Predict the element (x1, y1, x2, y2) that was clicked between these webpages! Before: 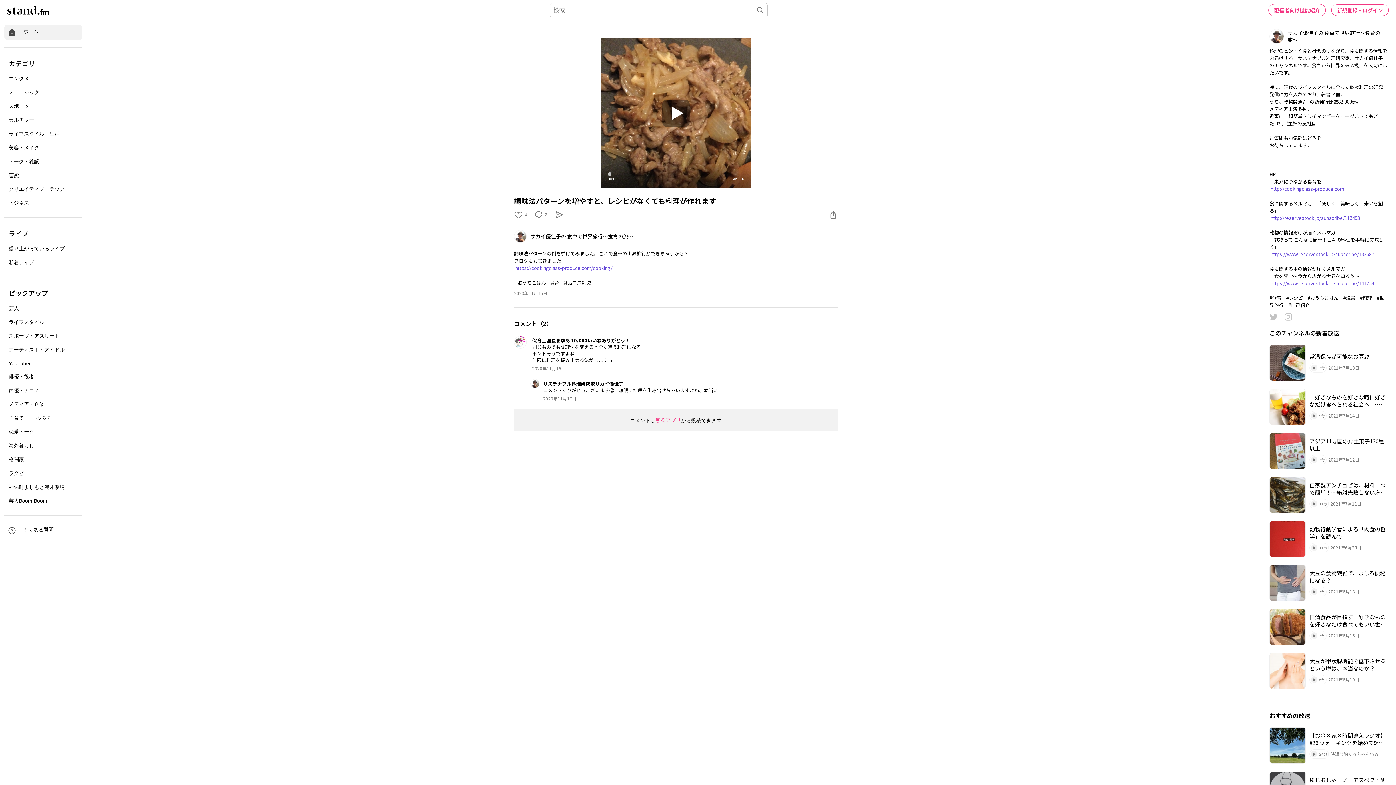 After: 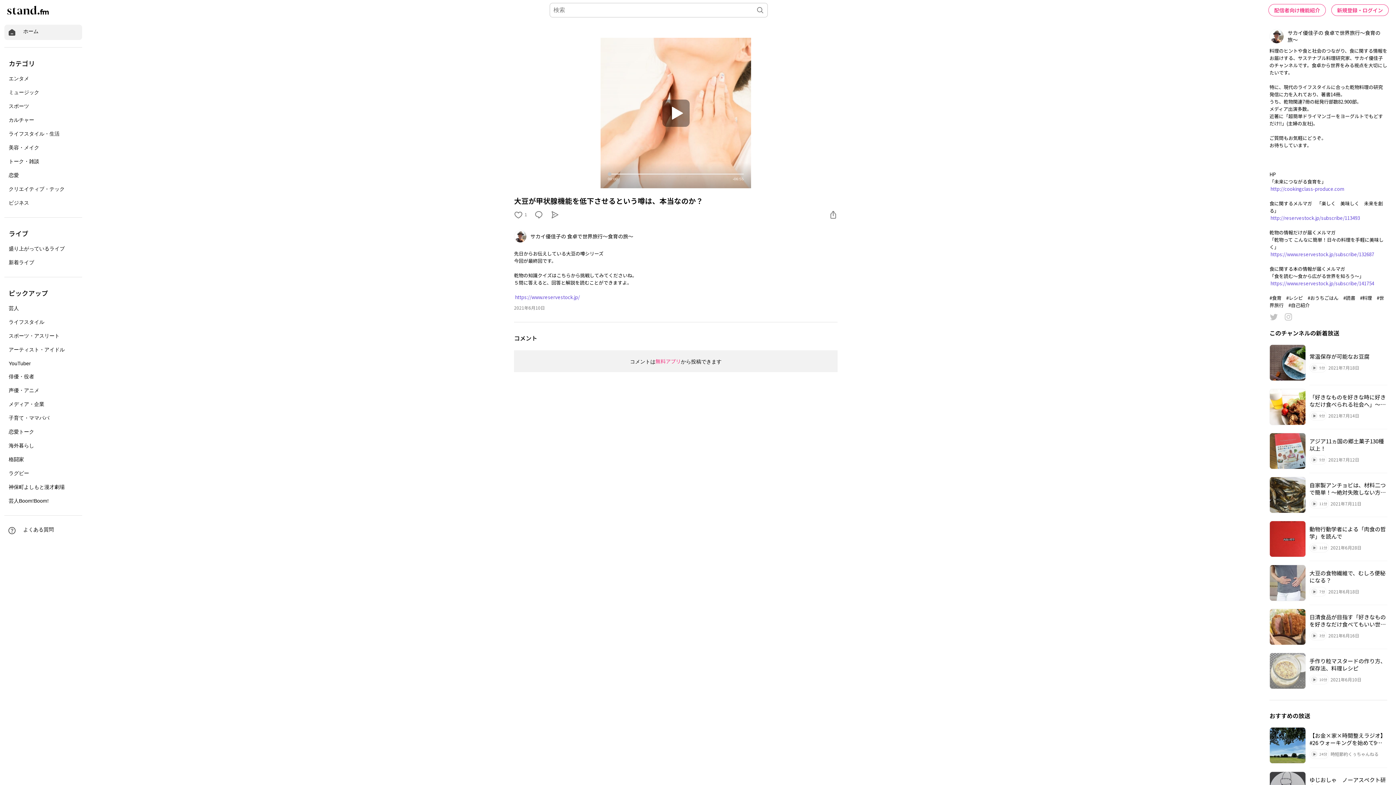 Action: label: 大豆が甲状腺機能を低下させるという噂は、本当なのか？
6分
2021年6月10日 bbox: (1269, 649, 1387, 693)